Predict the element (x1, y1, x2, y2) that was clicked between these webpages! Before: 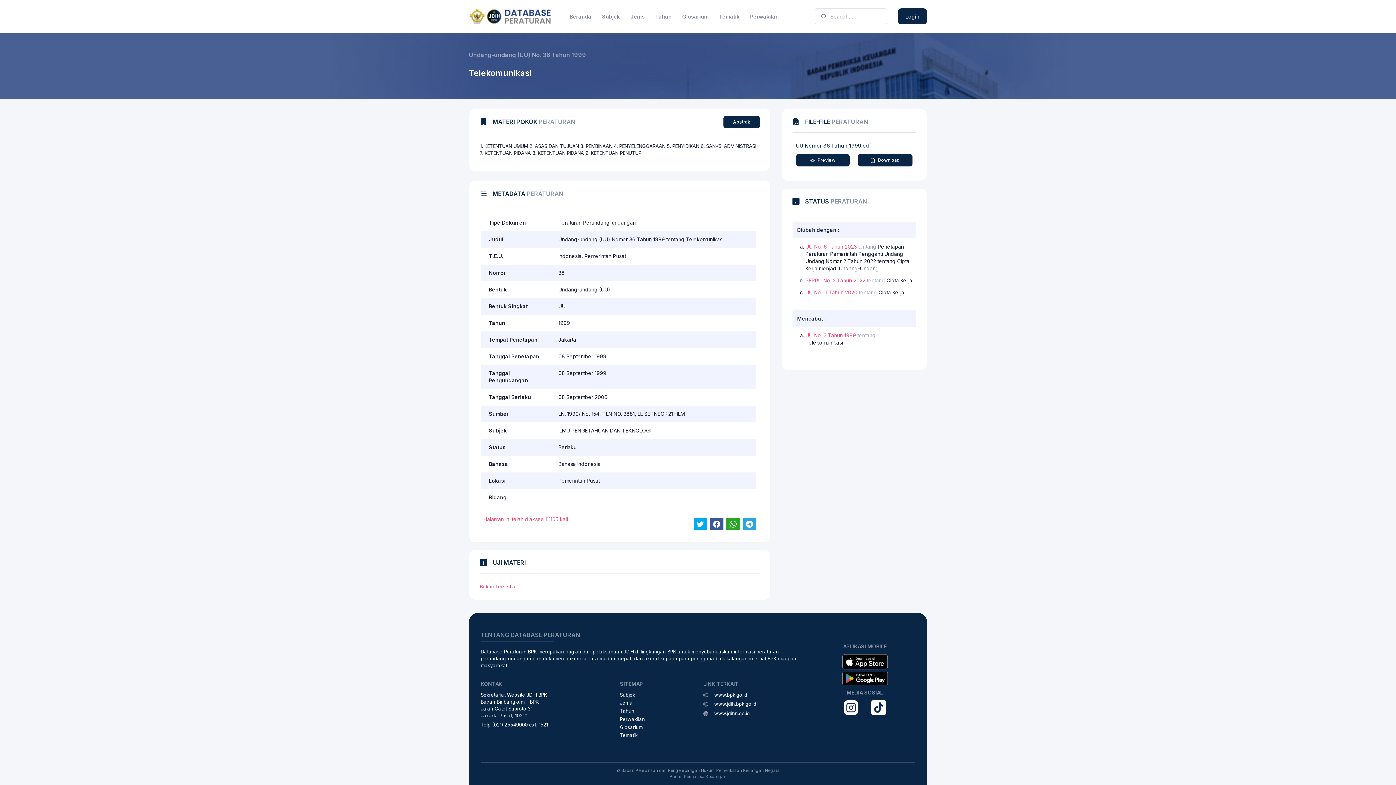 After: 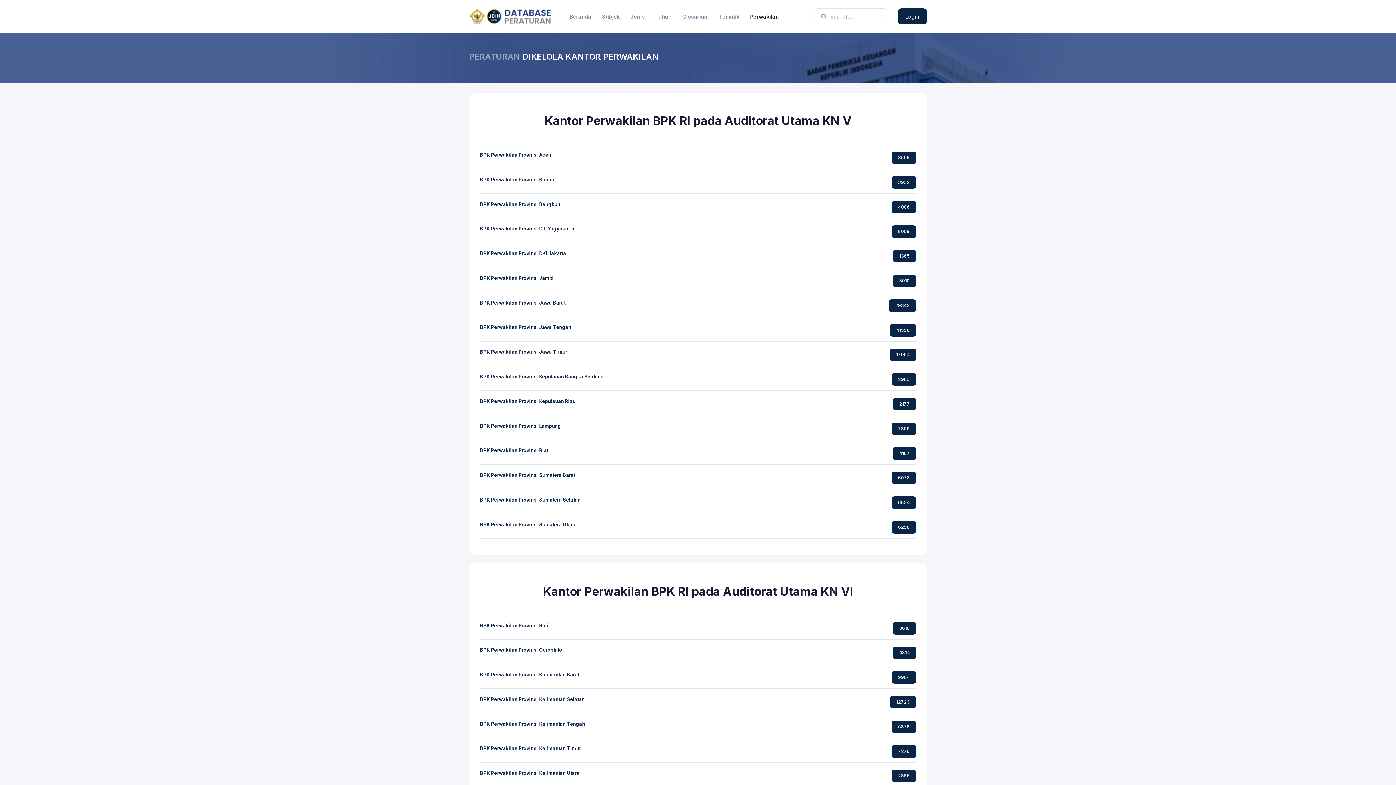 Action: bbox: (750, 12, 787, 20) label: Perwakilan